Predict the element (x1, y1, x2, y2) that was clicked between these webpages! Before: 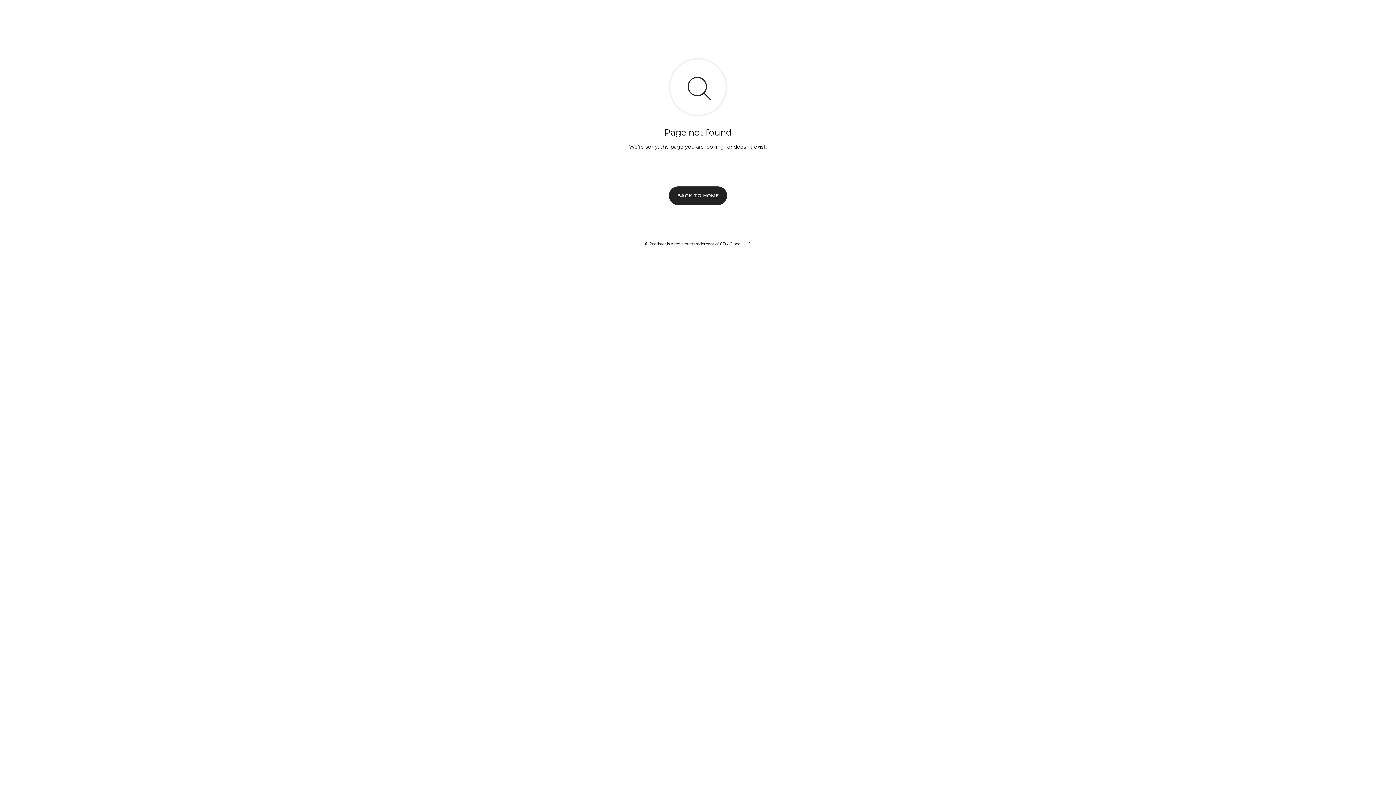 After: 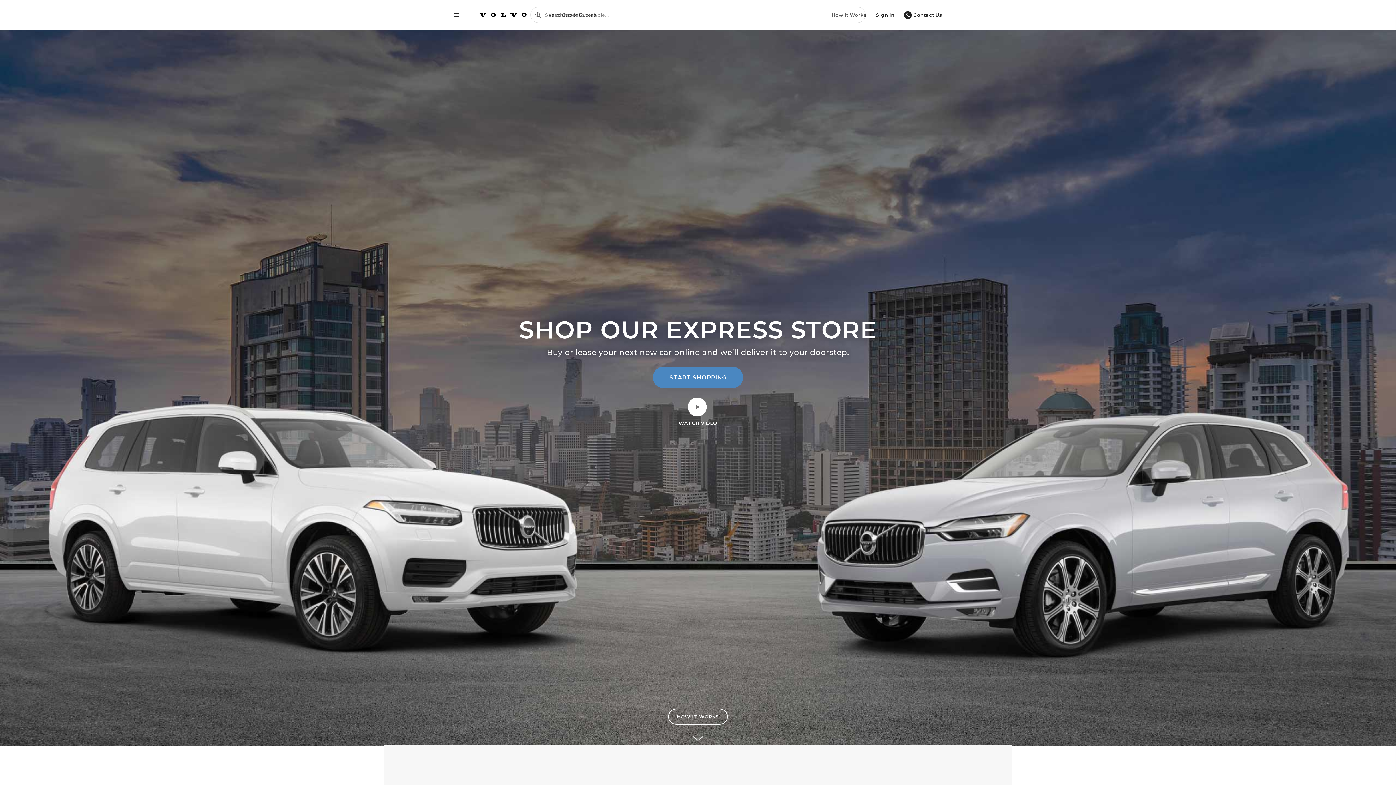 Action: bbox: (669, 186, 727, 204) label: BACK TO HOME